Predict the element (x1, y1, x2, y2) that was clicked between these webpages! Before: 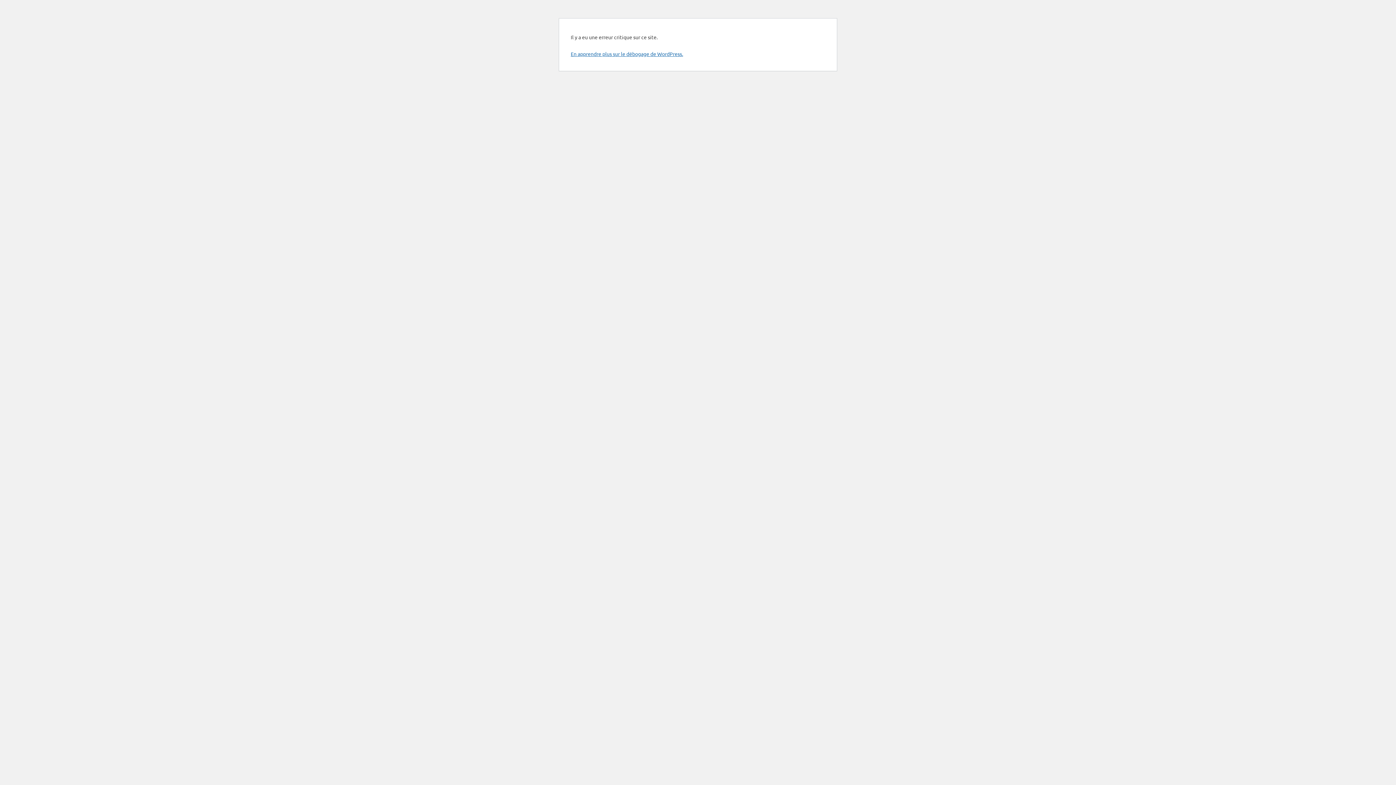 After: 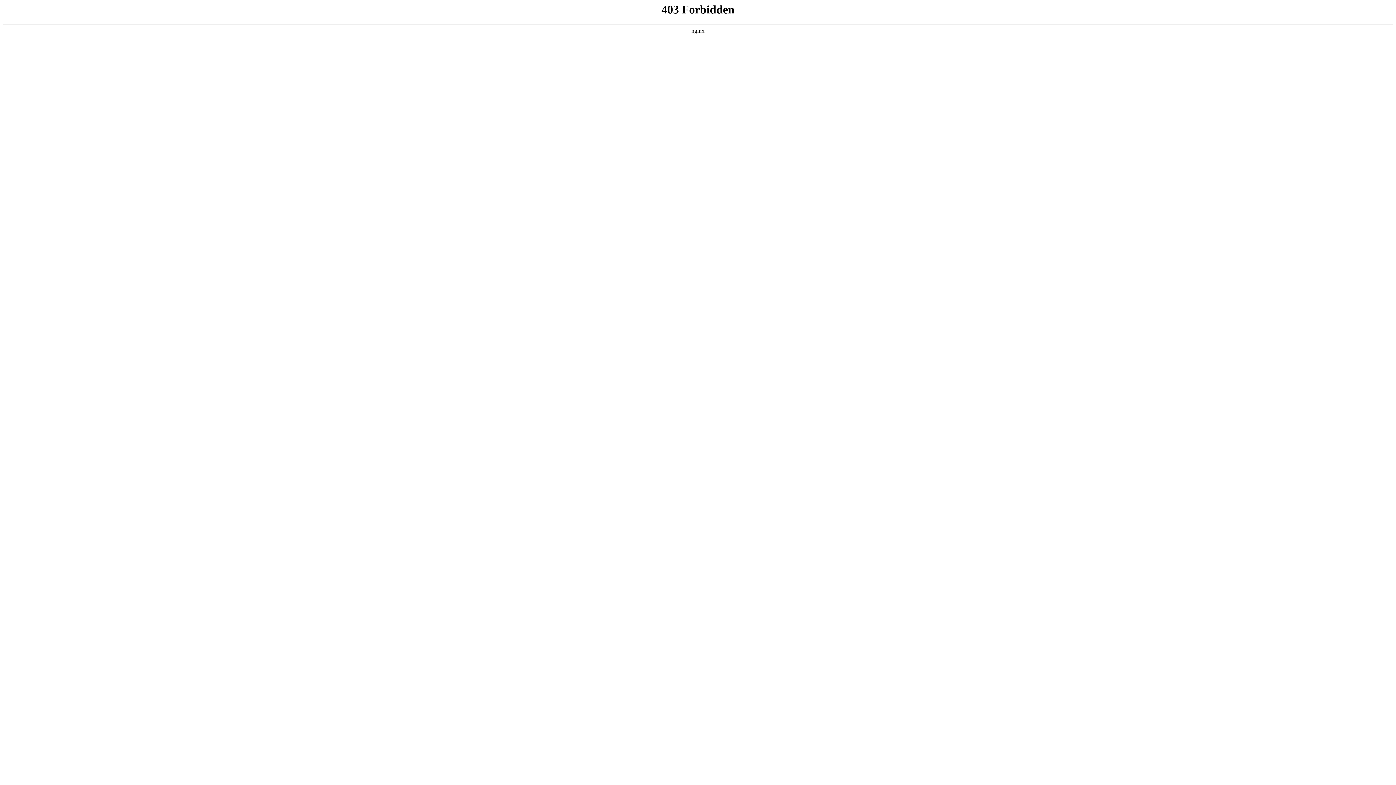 Action: bbox: (570, 50, 683, 57) label: En apprendre plus sur le débogage de WordPress.